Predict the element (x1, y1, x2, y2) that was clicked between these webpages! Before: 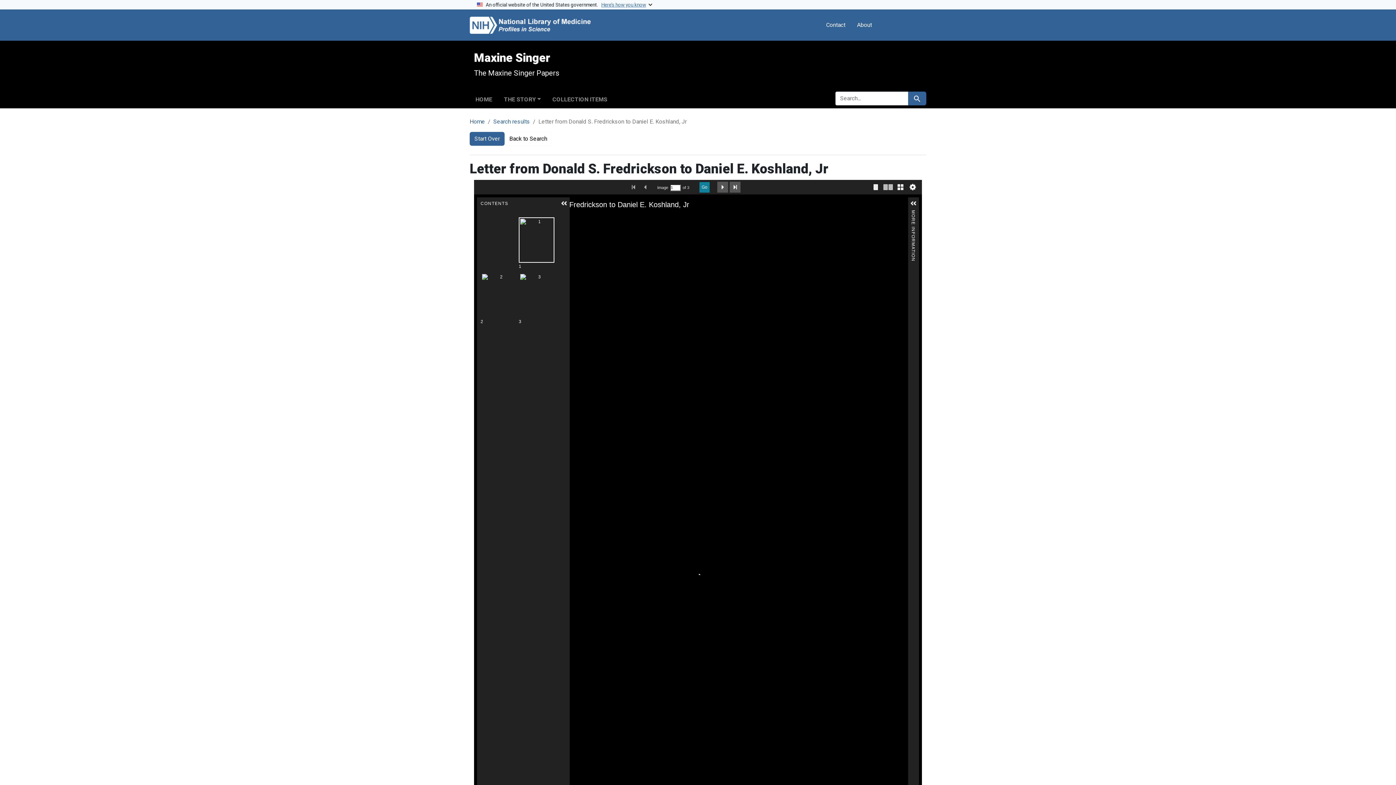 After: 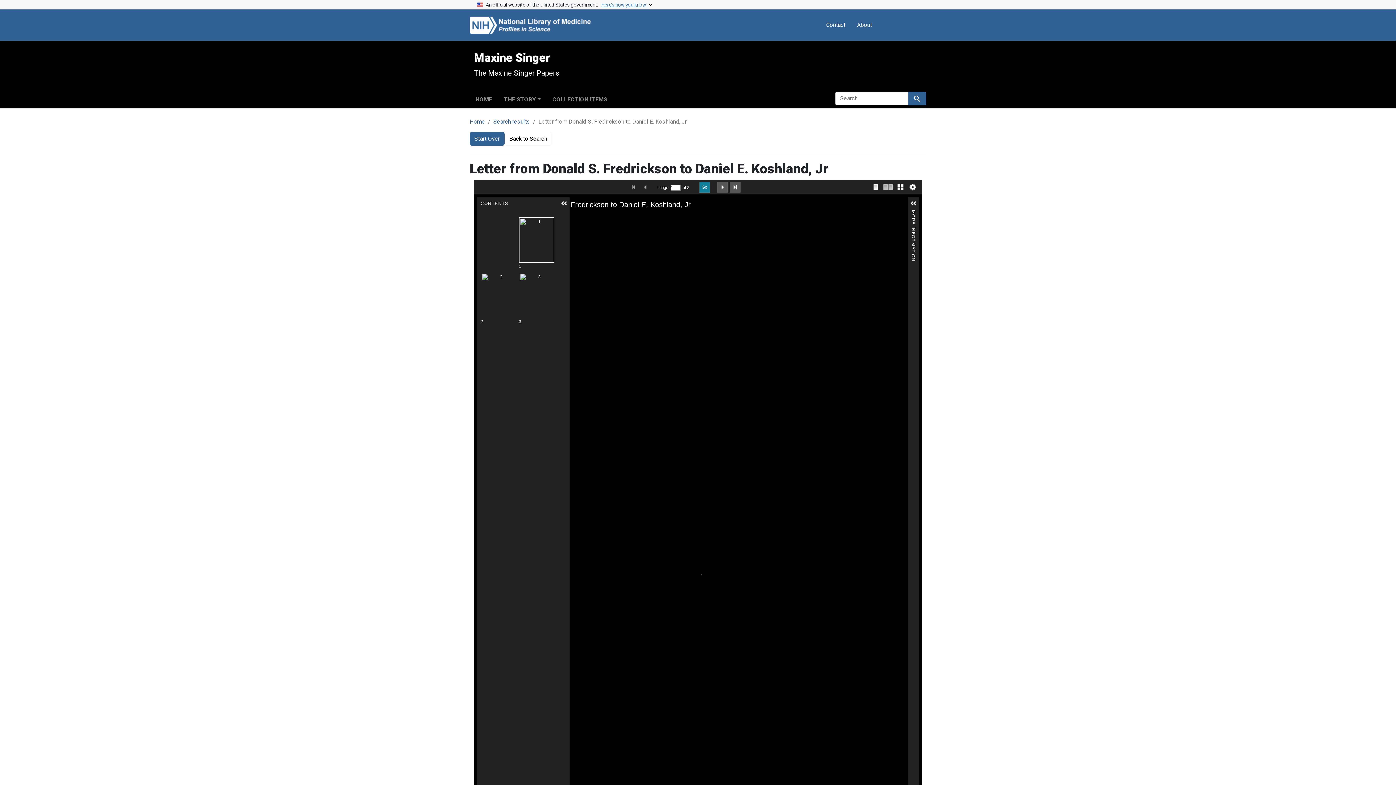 Action: bbox: (493, 118, 530, 125) label: Search results